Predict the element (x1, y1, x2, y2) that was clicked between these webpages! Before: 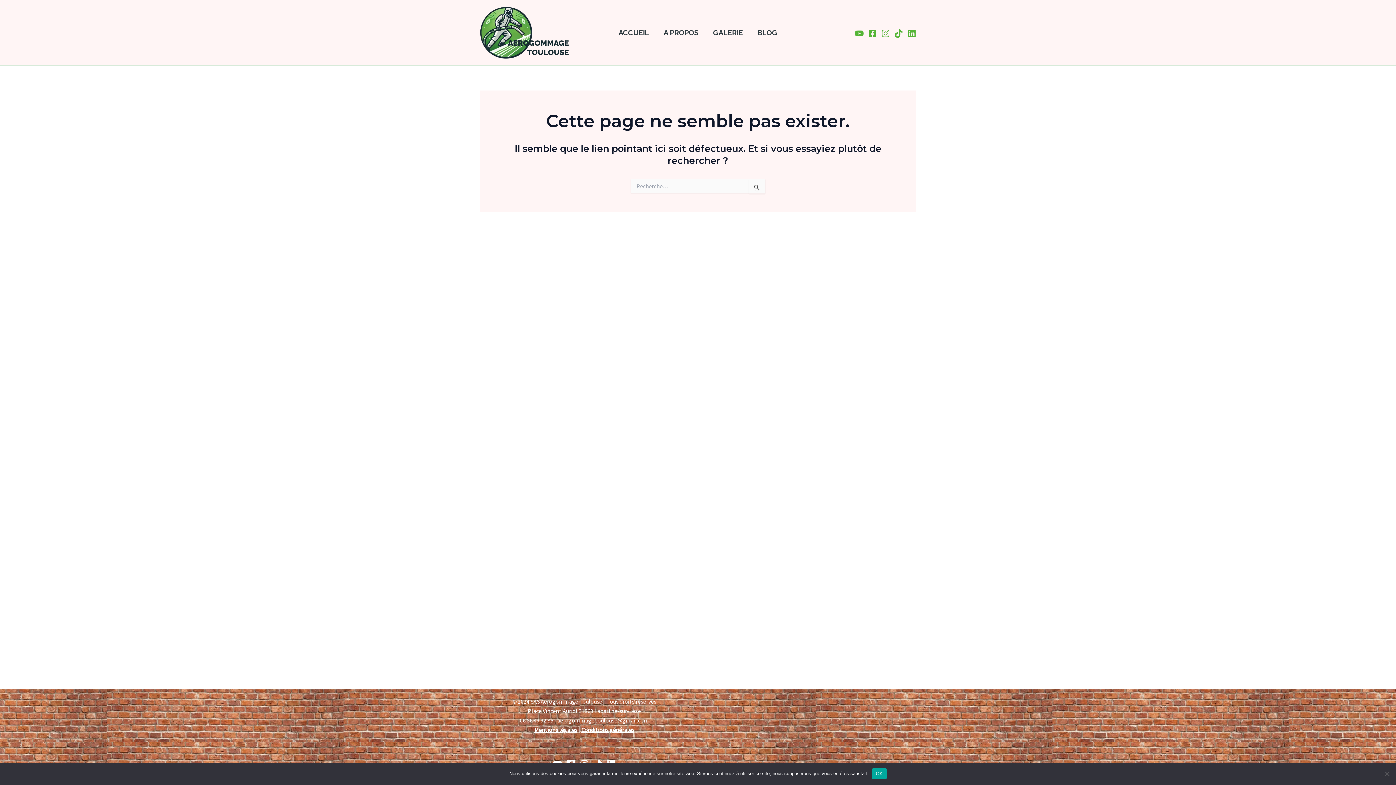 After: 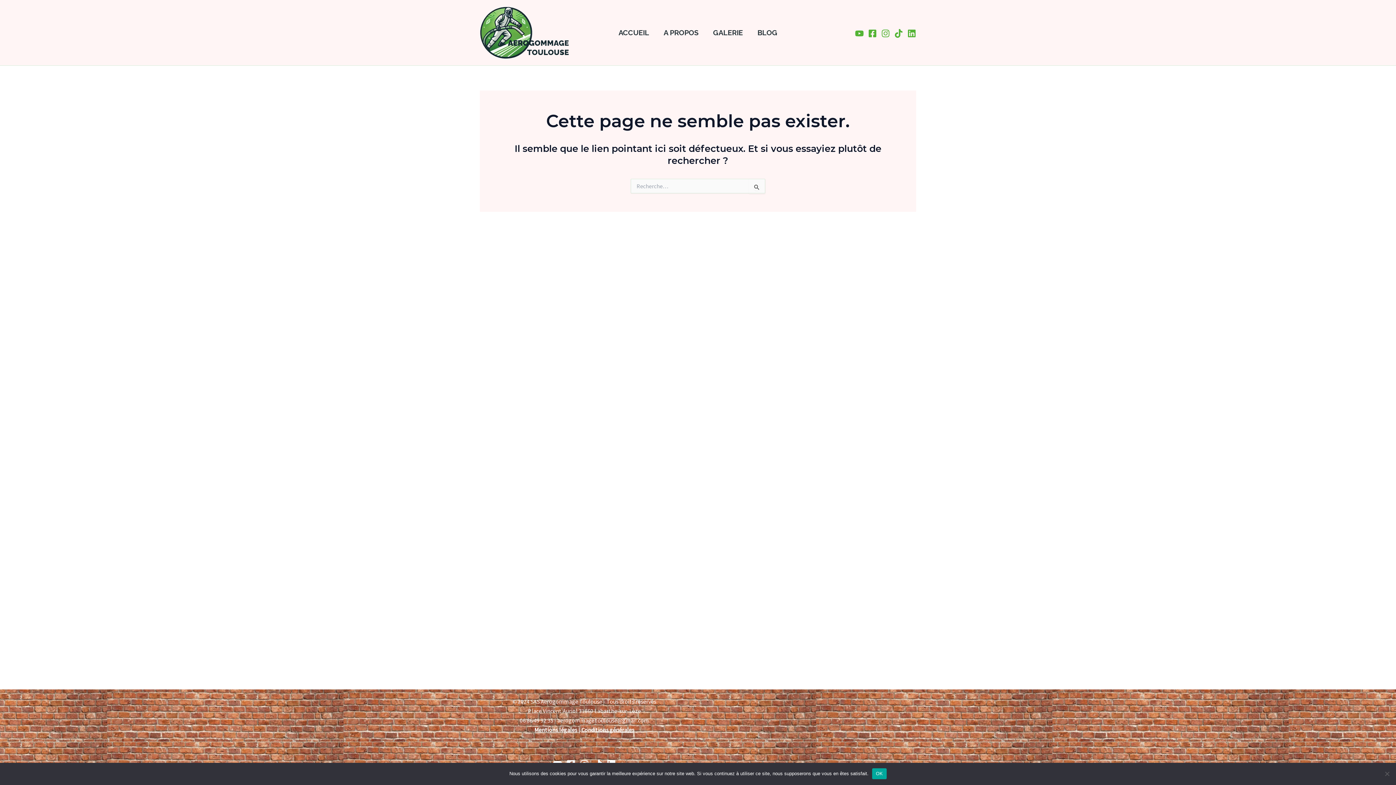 Action: label: Youtube bbox: (855, 28, 864, 37)